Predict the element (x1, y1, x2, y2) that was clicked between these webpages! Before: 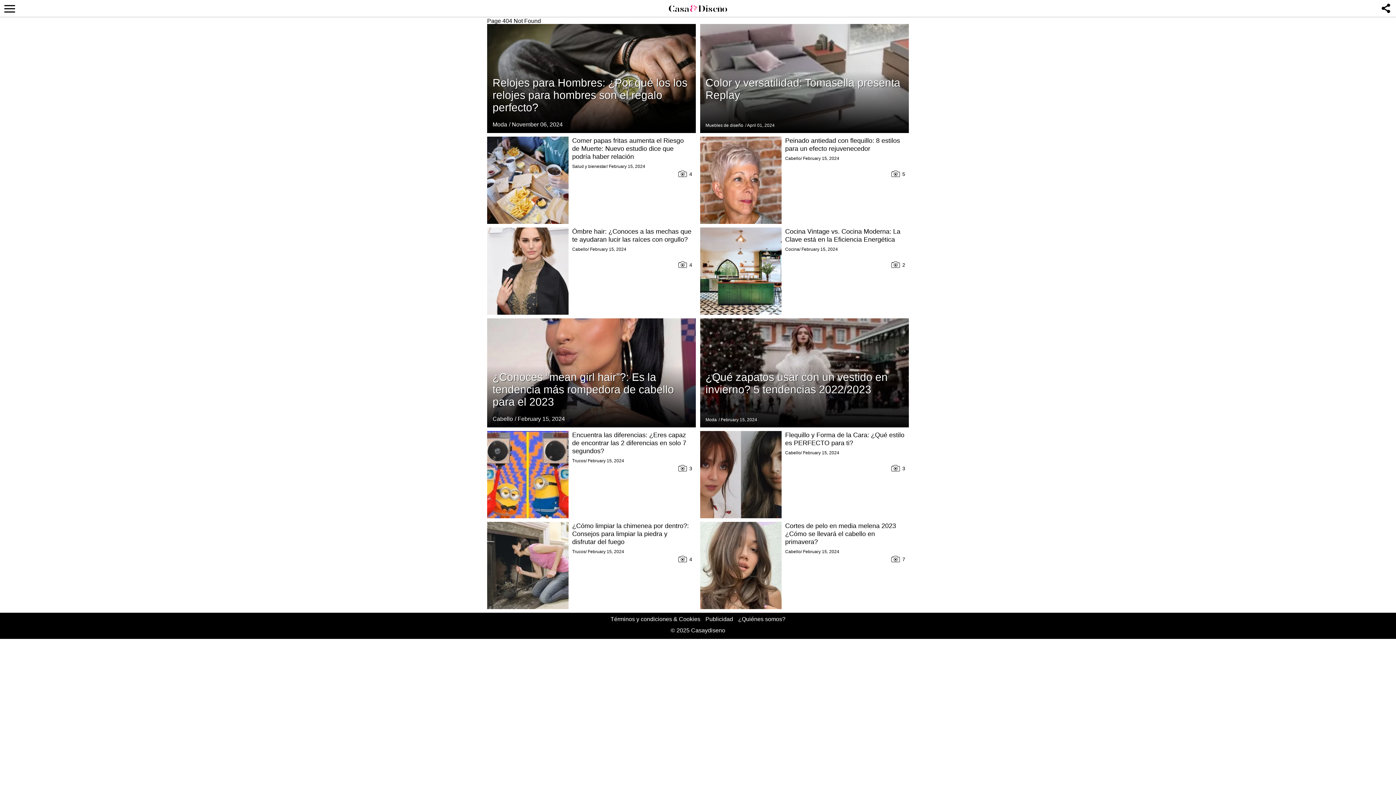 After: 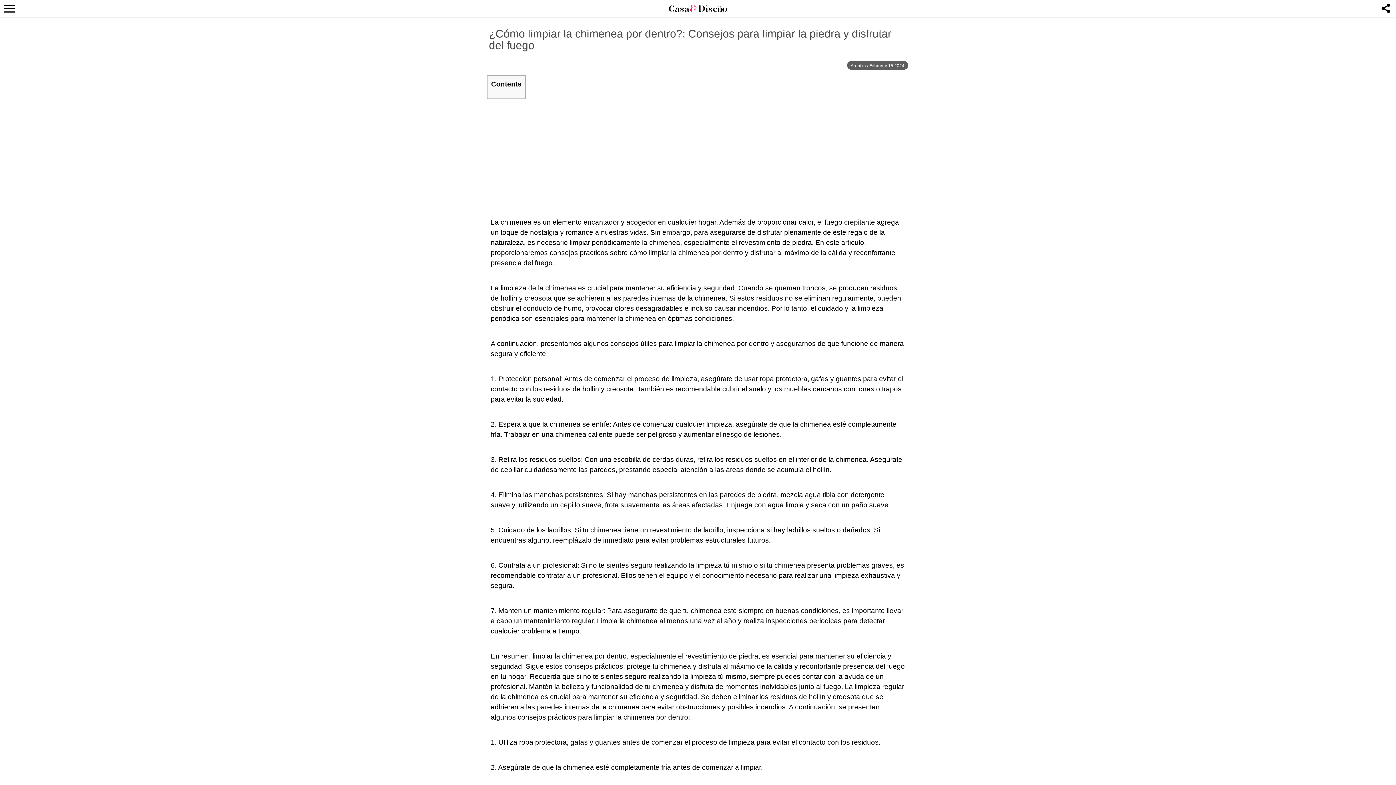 Action: bbox: (487, 522, 568, 609) label: Related Articles thumbnails